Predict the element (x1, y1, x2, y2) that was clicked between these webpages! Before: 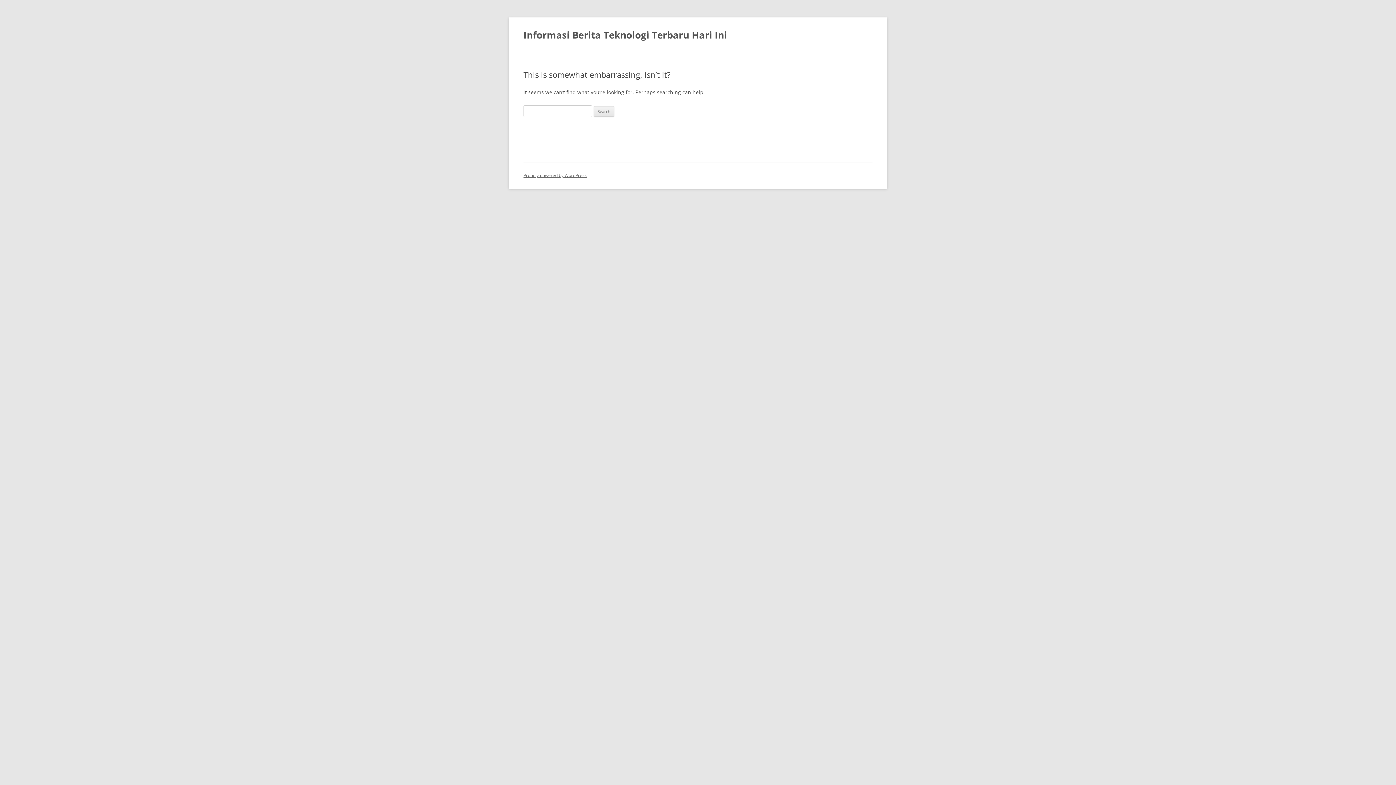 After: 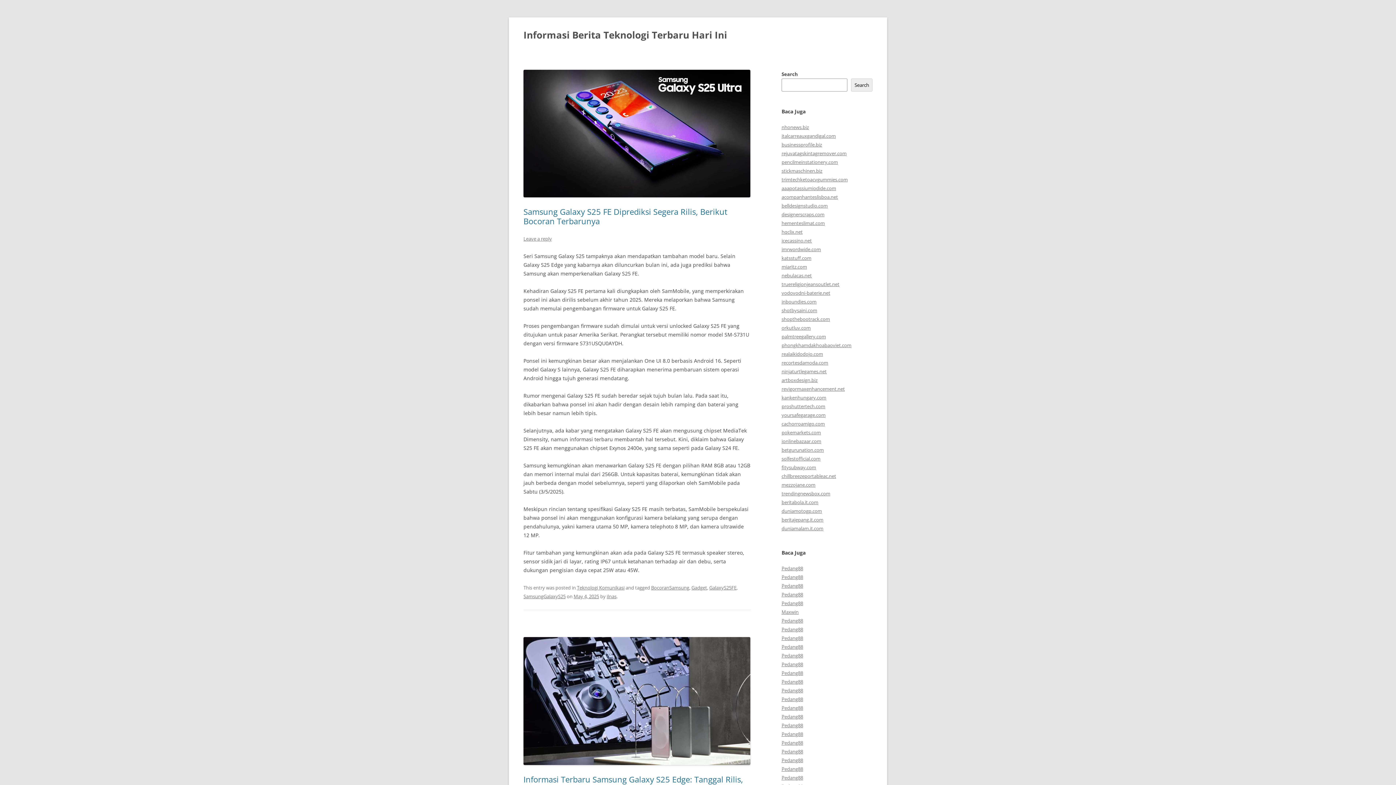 Action: bbox: (523, 26, 727, 43) label: Informasi Berita Teknologi Terbaru Hari Ini